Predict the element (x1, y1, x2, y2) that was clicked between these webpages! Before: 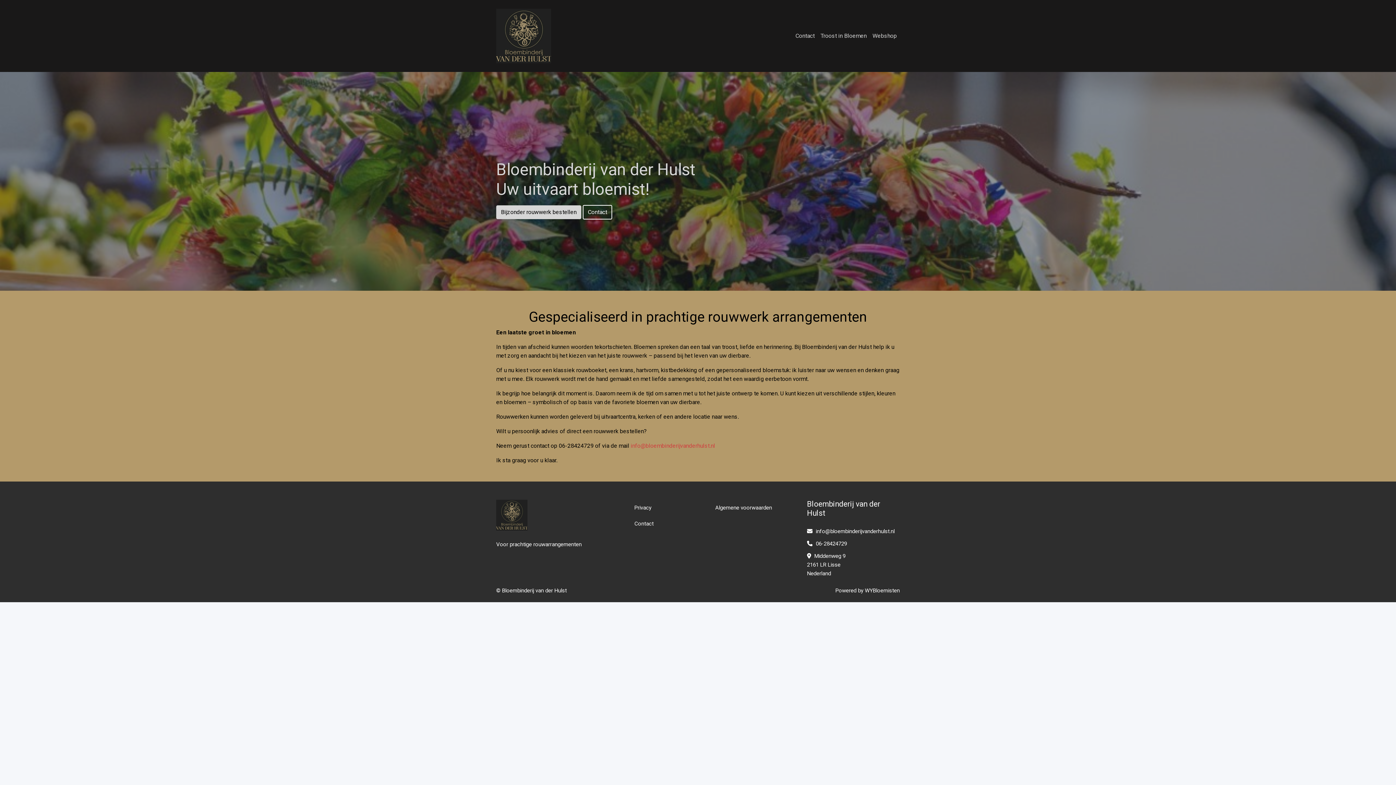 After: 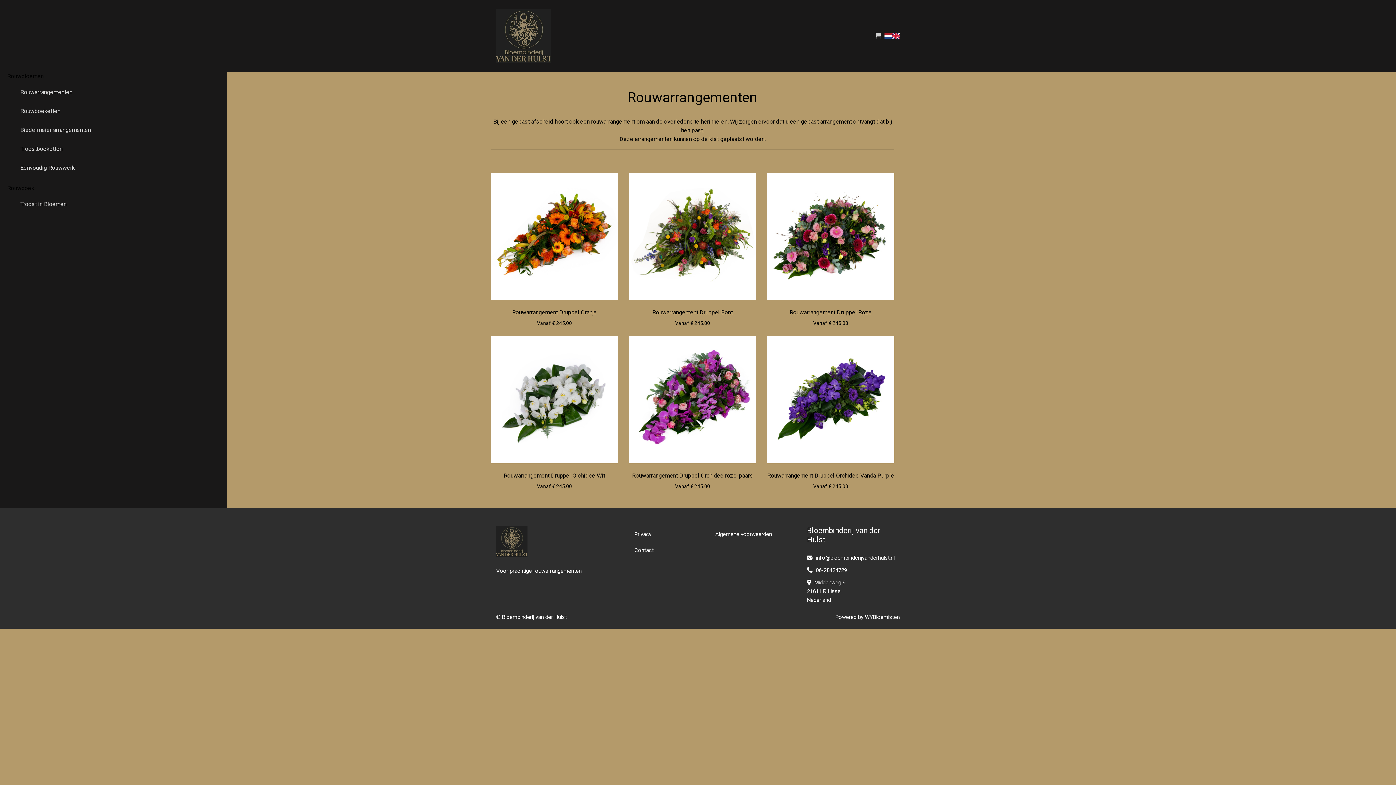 Action: bbox: (869, 28, 900, 43) label: Webshop